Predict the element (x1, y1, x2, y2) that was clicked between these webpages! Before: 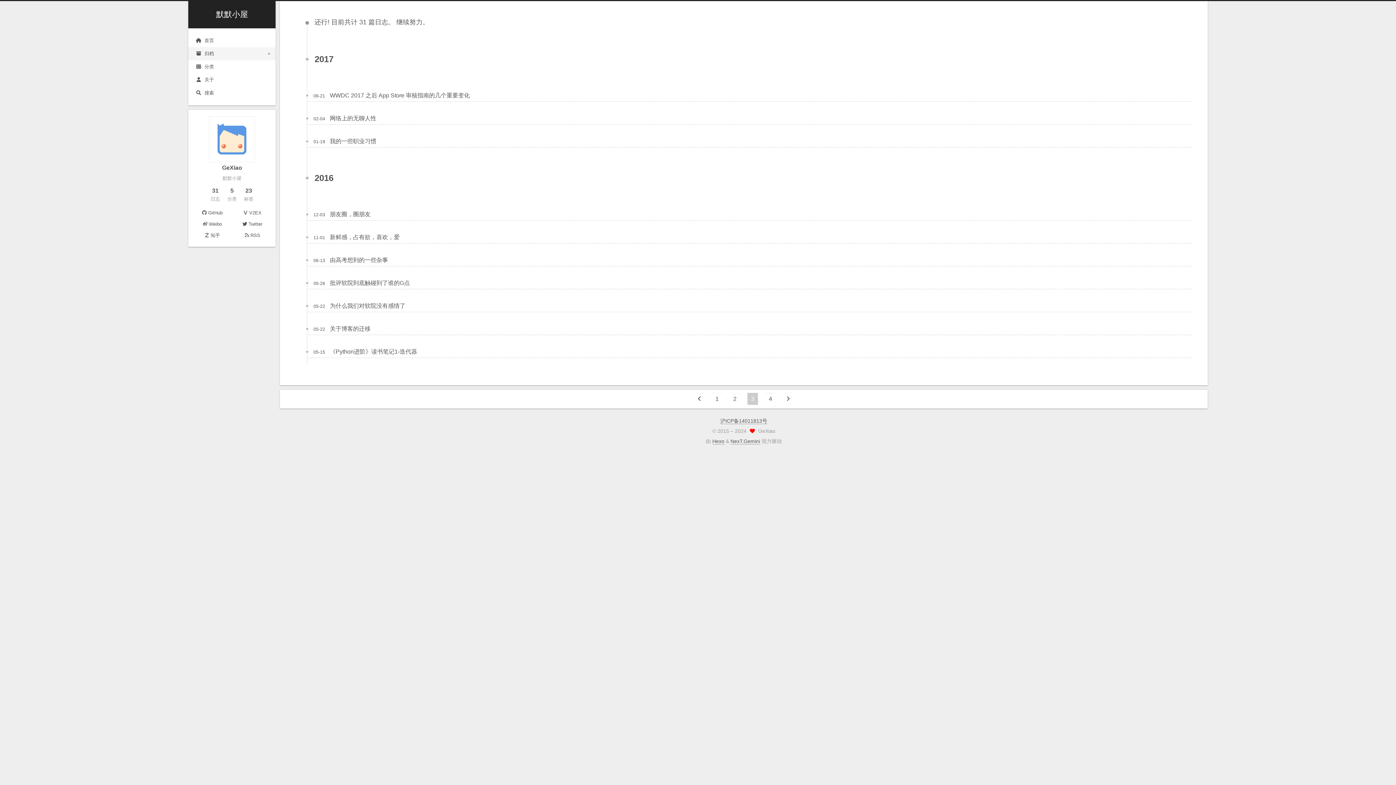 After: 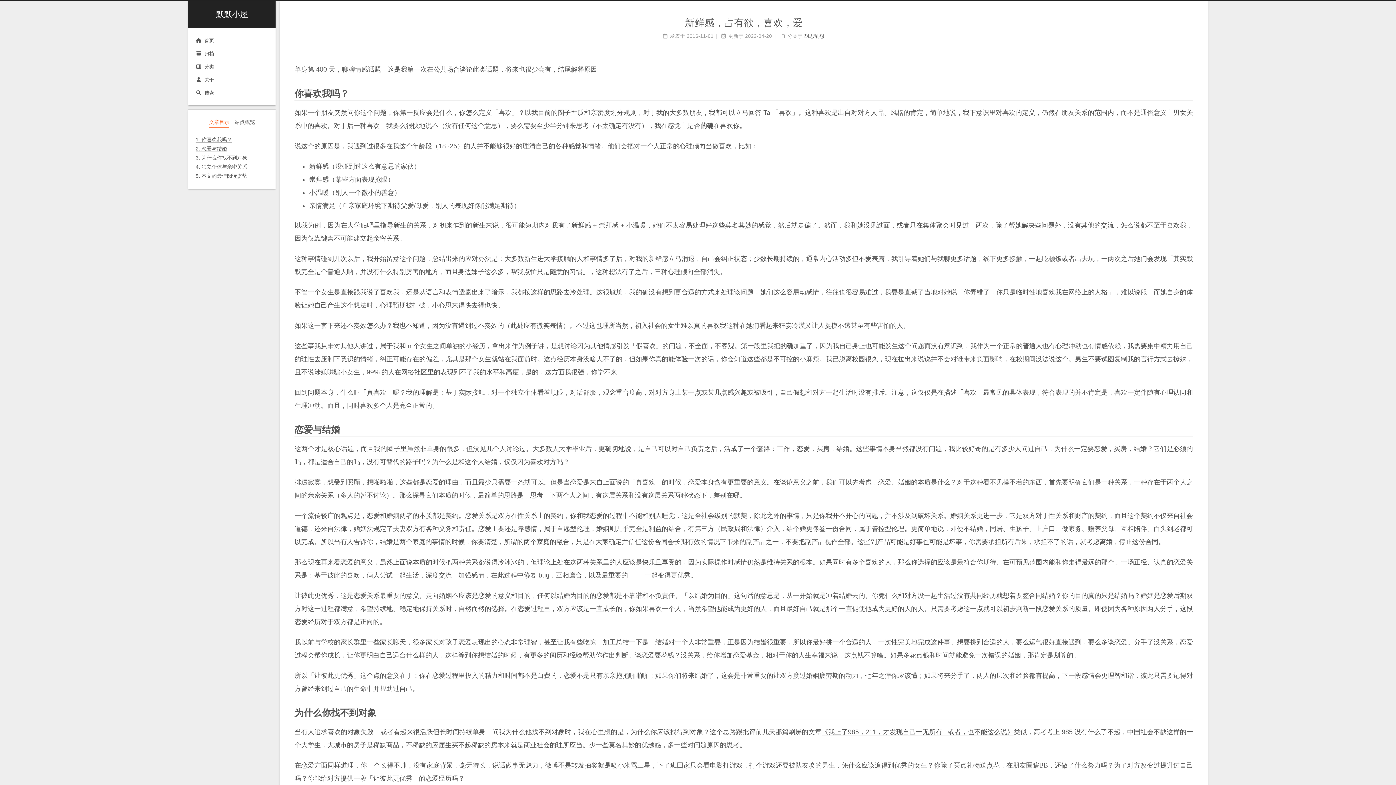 Action: bbox: (329, 234, 399, 240) label: 新鲜感，占有欲，喜欢，爱